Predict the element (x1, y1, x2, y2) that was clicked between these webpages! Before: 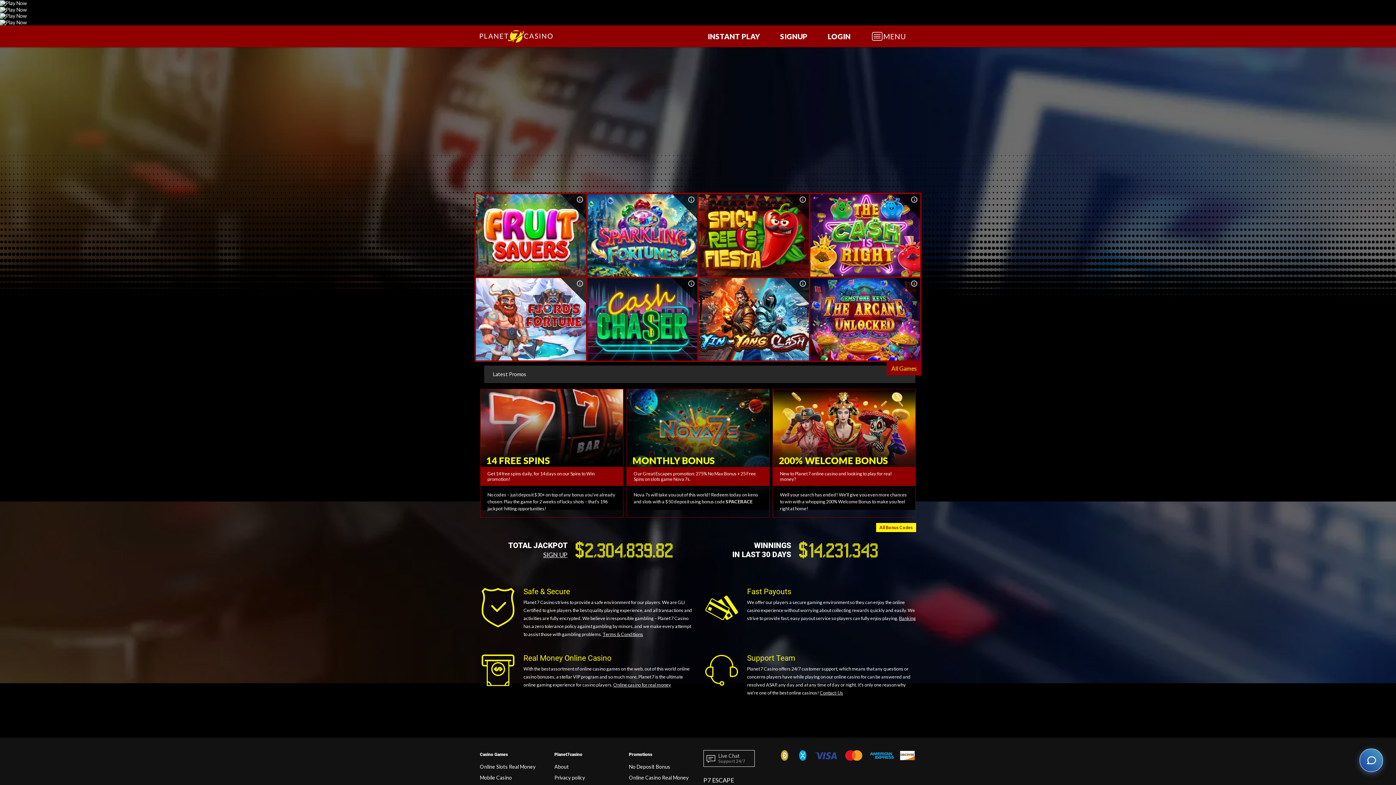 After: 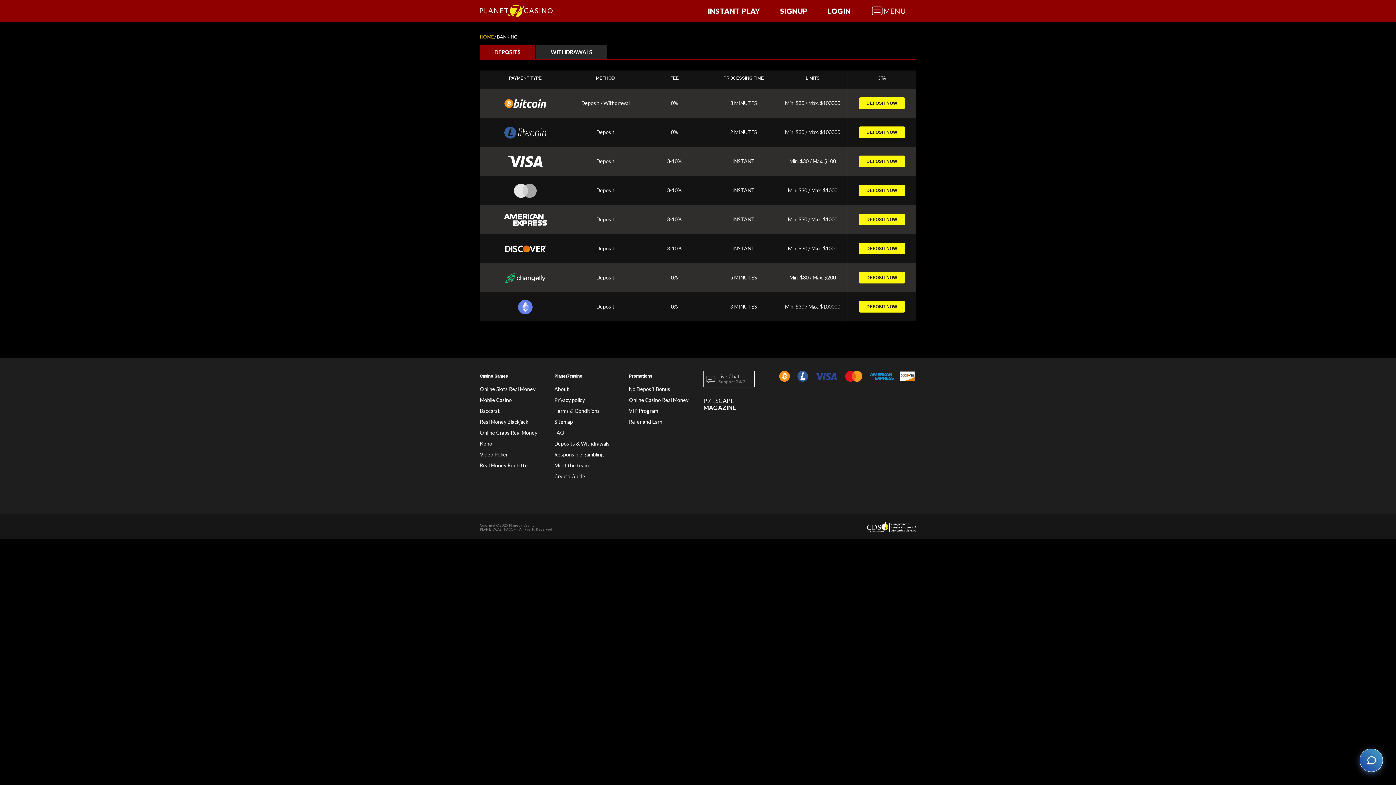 Action: bbox: (899, 615, 916, 621) label: Banking